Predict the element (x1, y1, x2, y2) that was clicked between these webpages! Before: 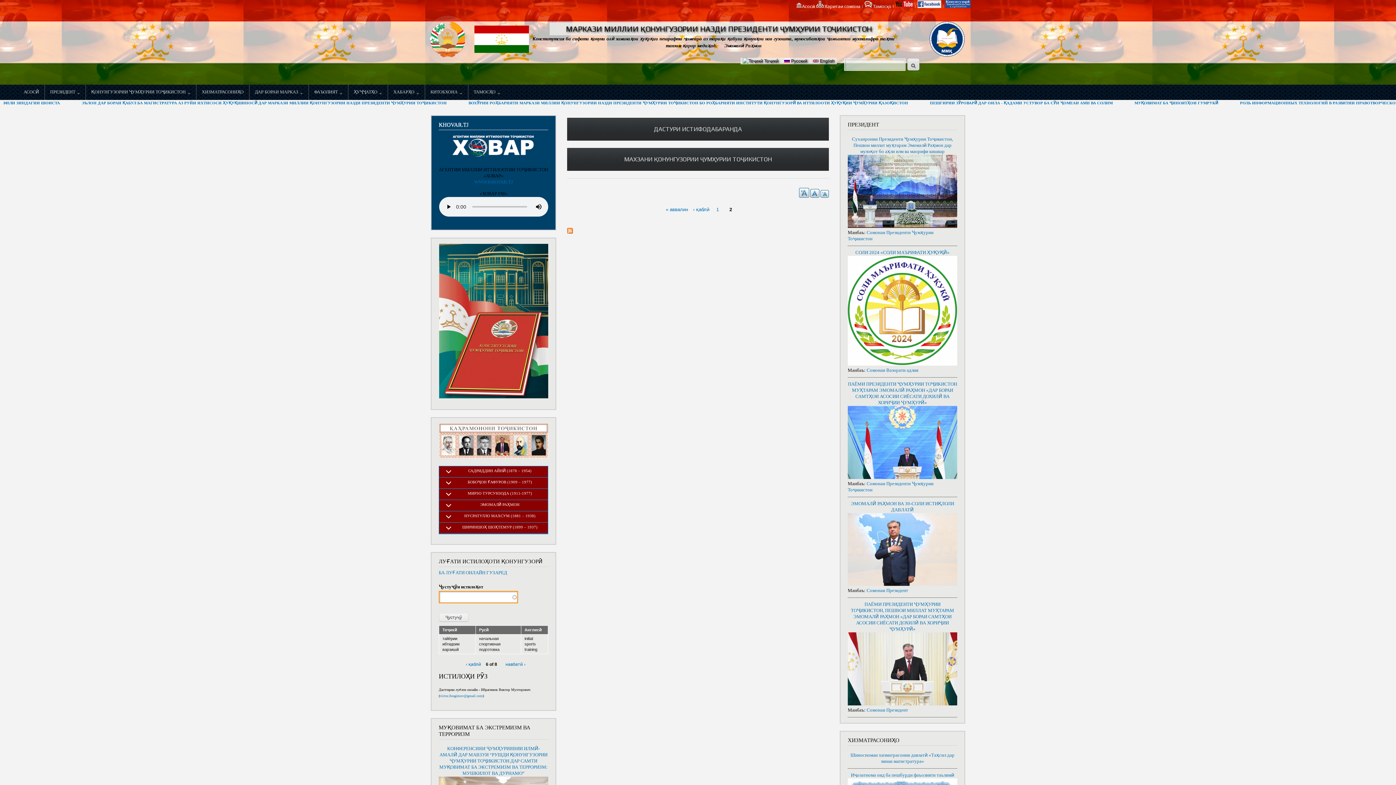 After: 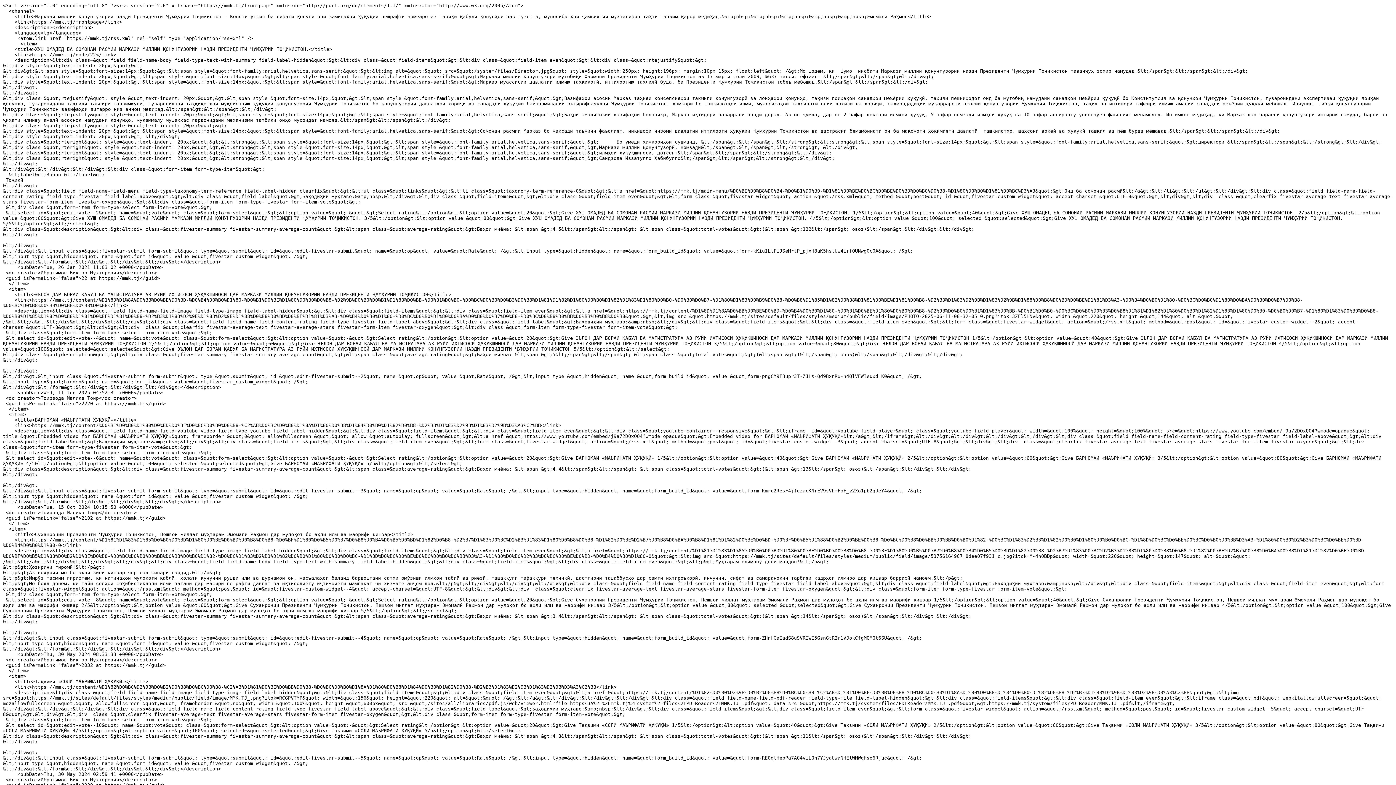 Action: bbox: (567, 222, 573, 235)